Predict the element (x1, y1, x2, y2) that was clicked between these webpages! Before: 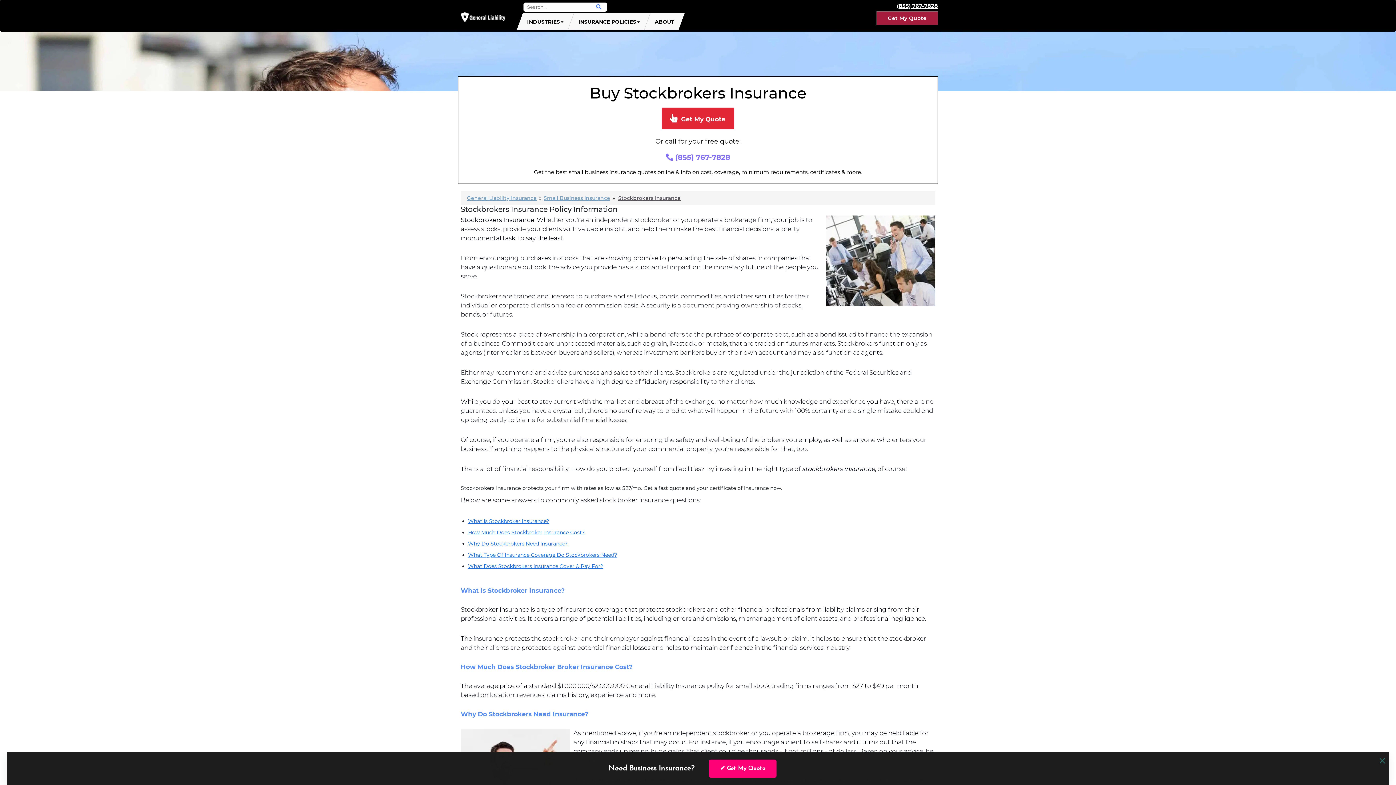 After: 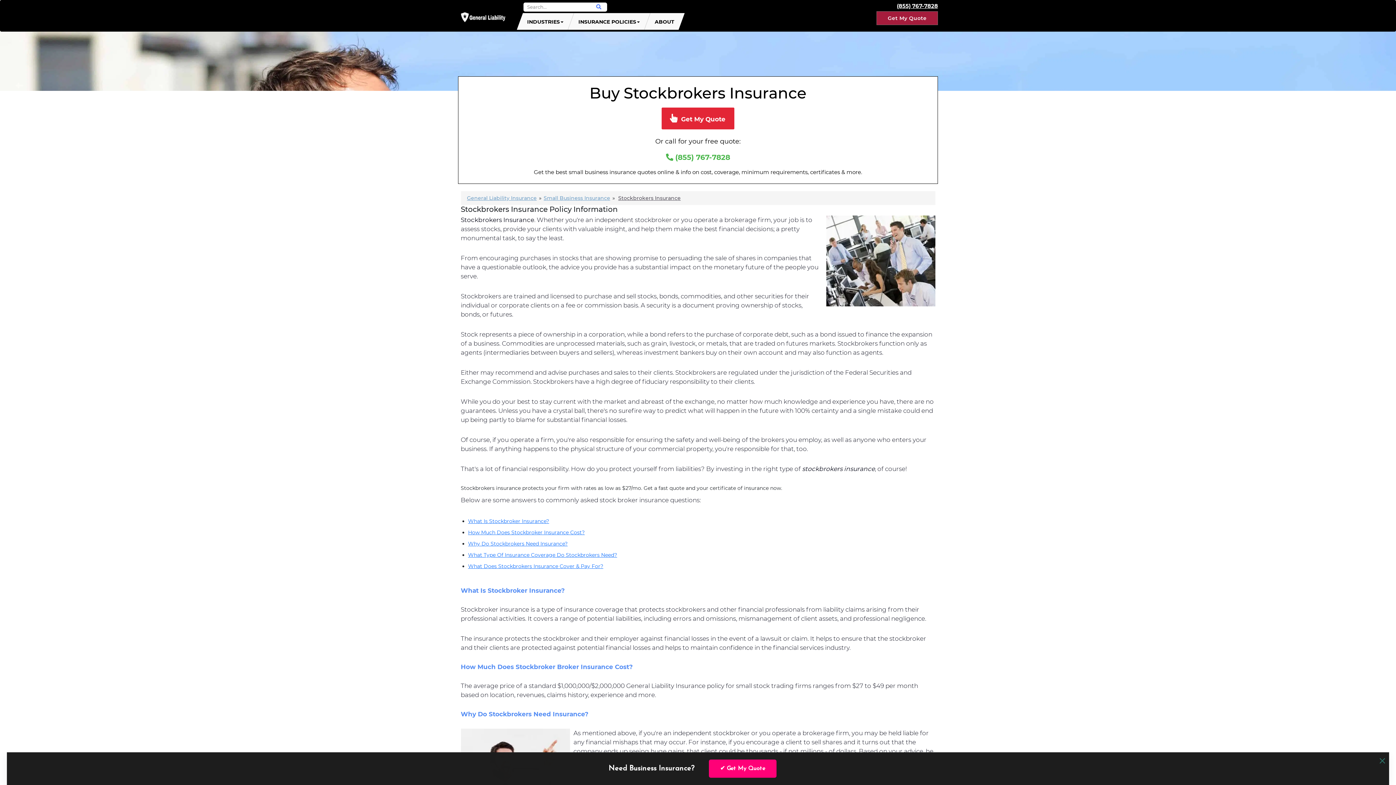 Action: bbox: (666, 153, 730, 161) label:  (855) 767-7828